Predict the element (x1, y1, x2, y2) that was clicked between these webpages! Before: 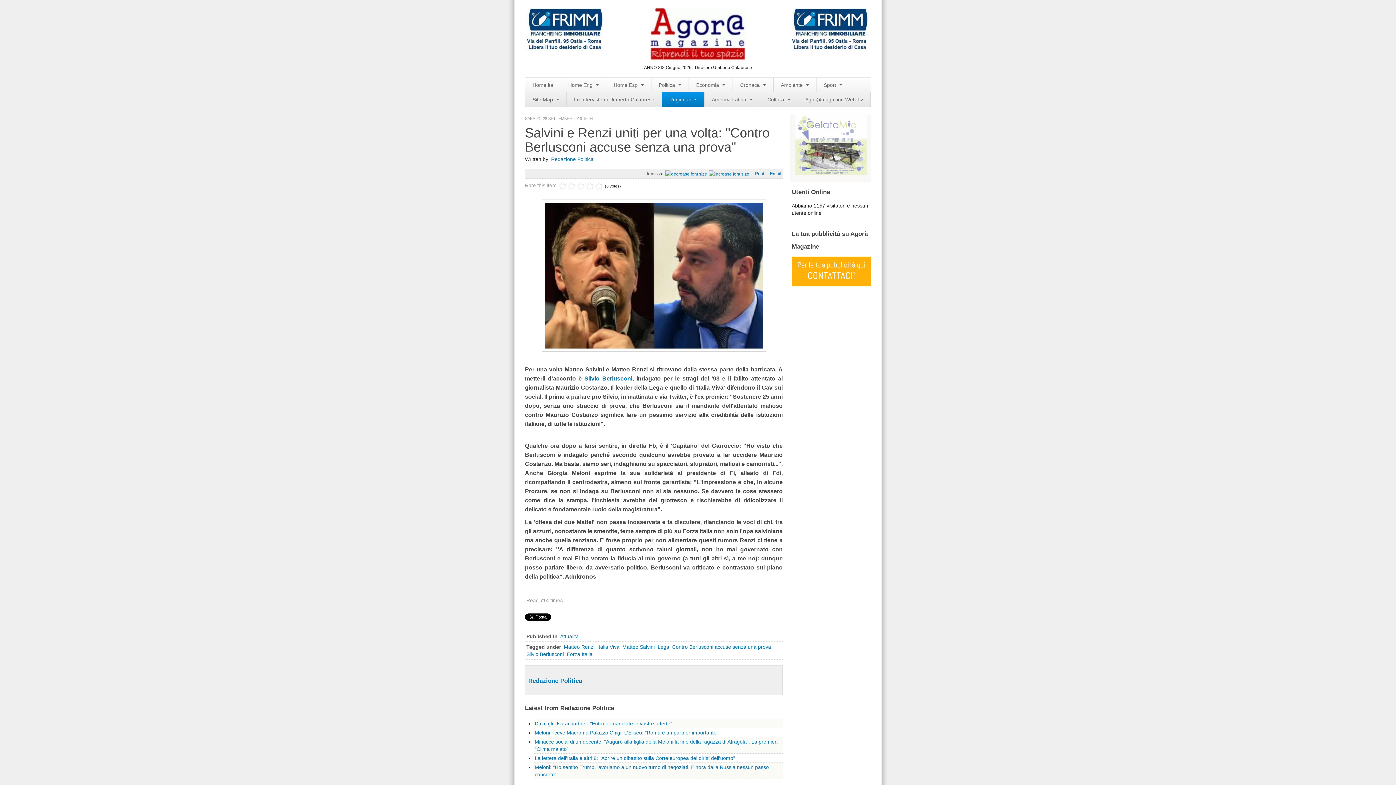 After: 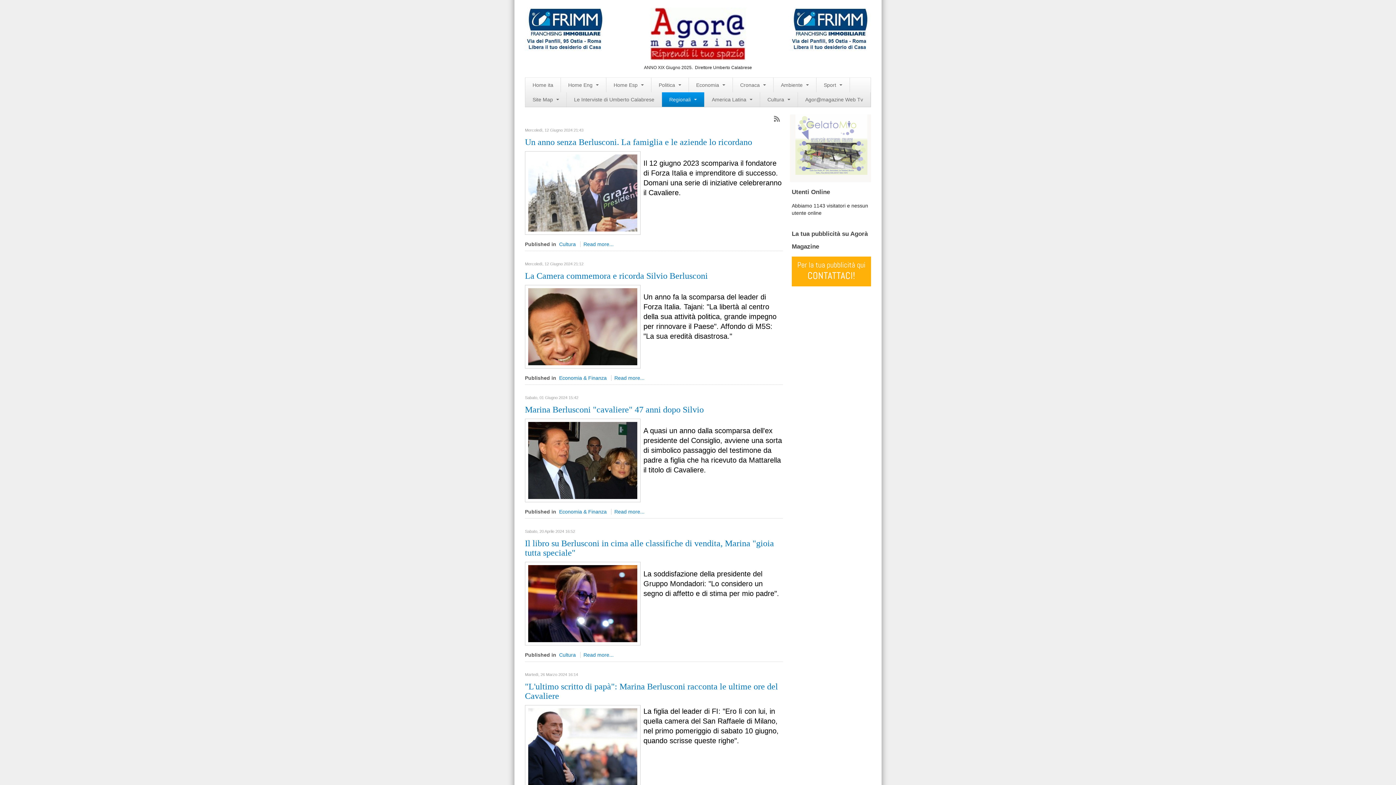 Action: bbox: (526, 651, 564, 657) label: Silvio Berlusconi